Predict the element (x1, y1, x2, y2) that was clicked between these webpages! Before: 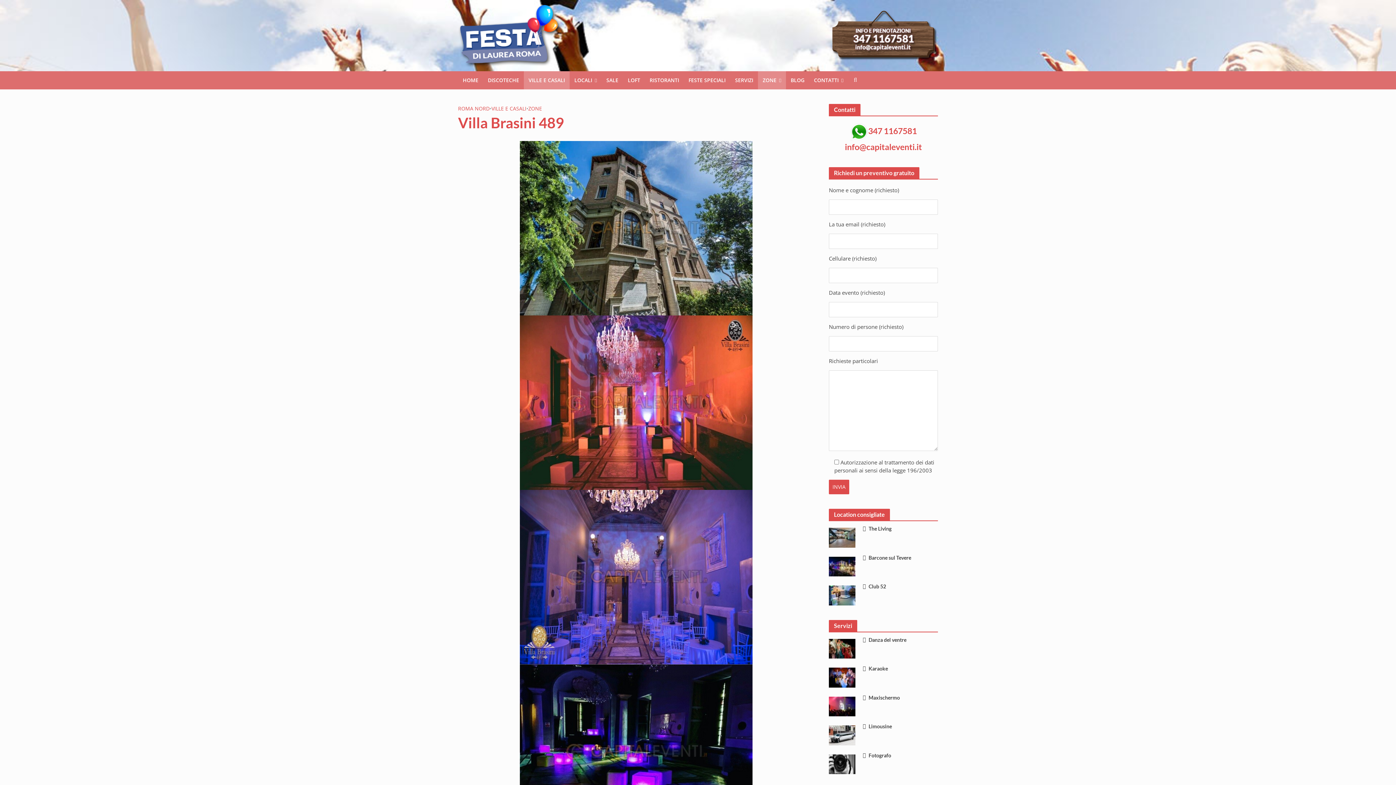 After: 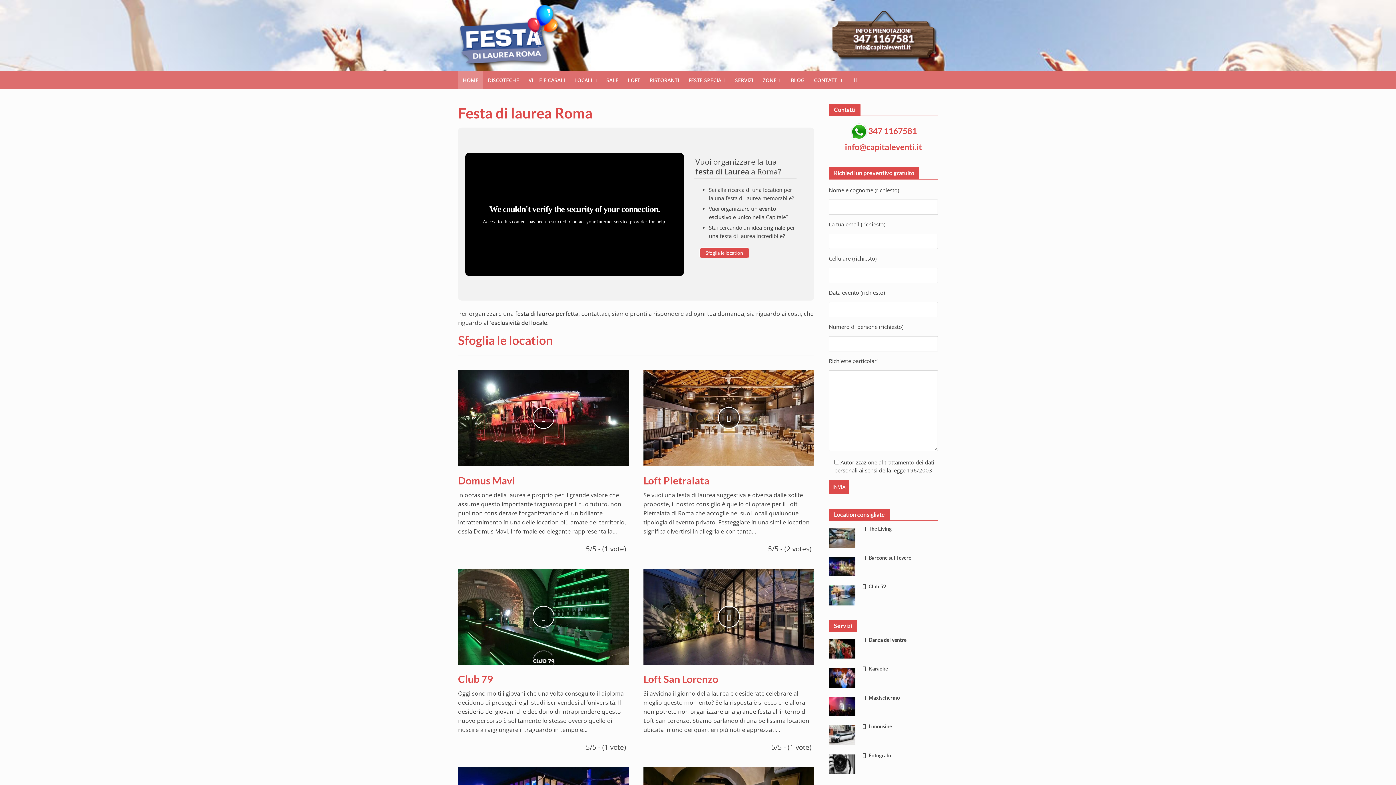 Action: bbox: (458, 25, 562, 42)